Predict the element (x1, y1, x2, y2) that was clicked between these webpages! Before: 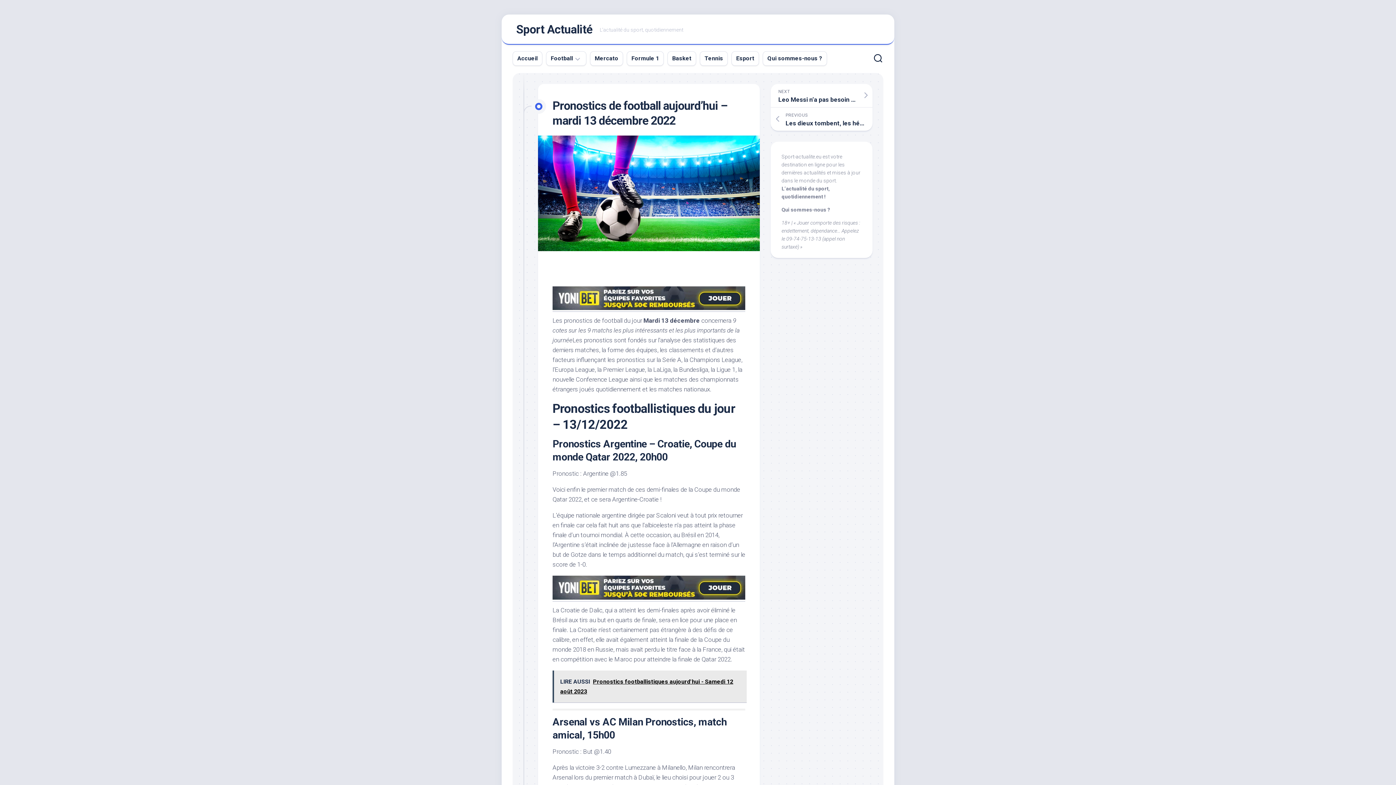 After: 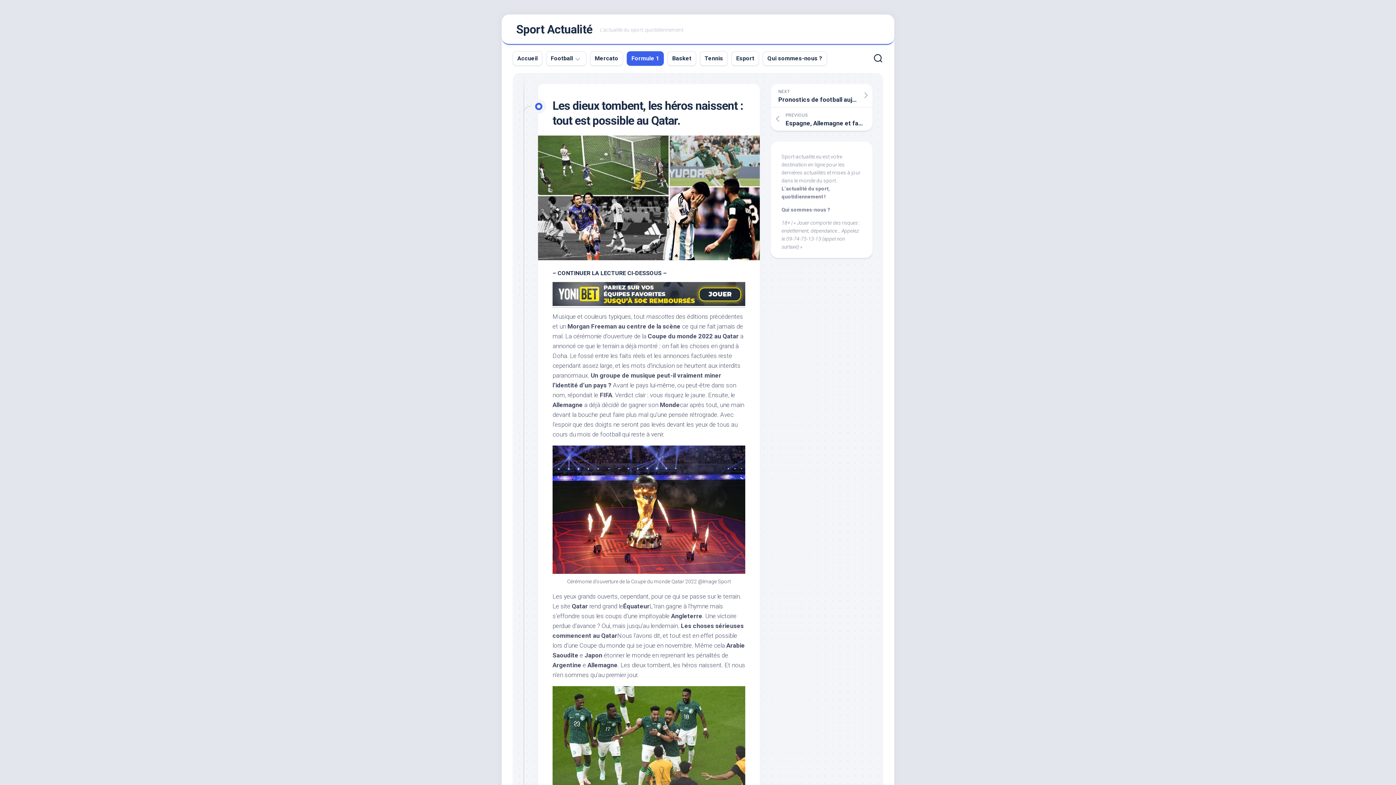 Action: bbox: (770, 107, 872, 130) label: PREVIOUS
Les dieux tombent, les héros naissent : tout est possible au Qatar.